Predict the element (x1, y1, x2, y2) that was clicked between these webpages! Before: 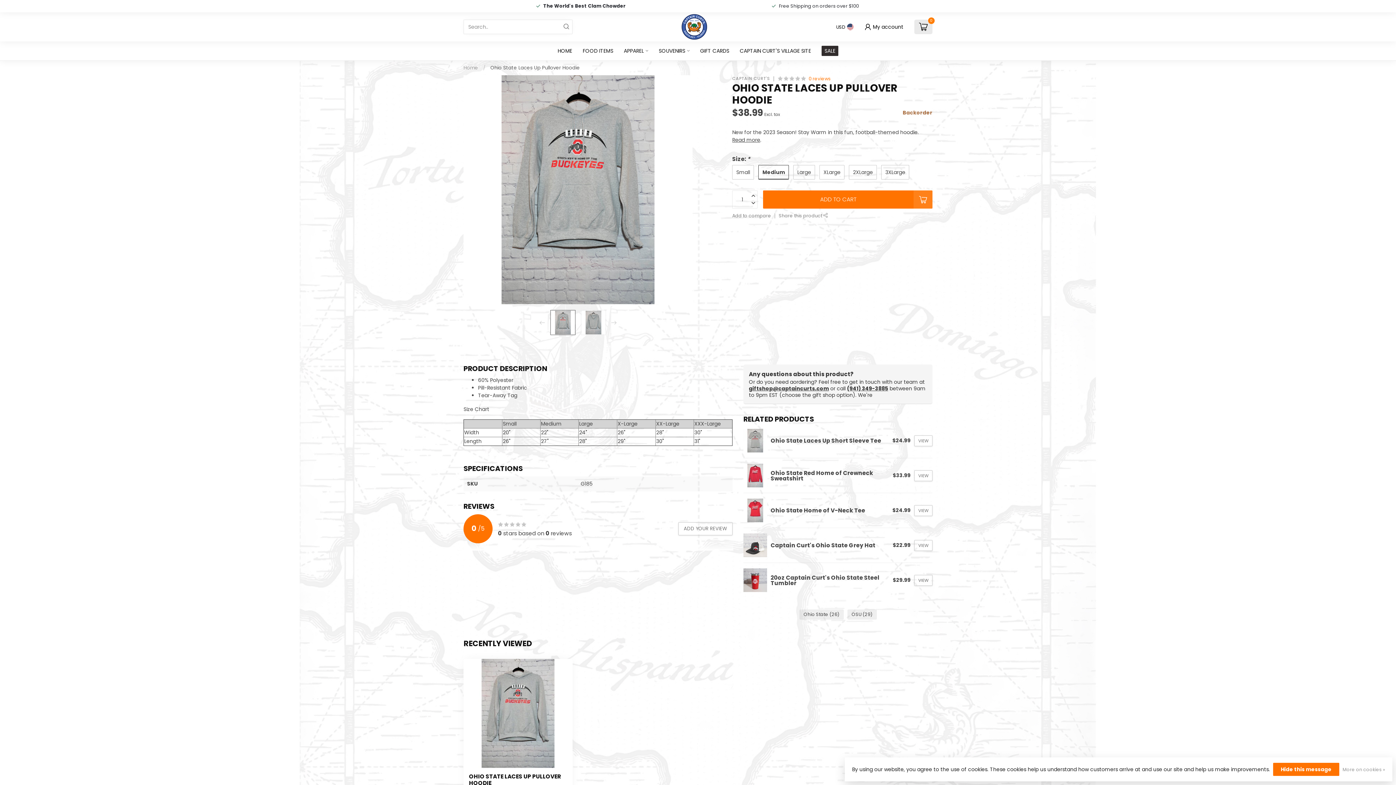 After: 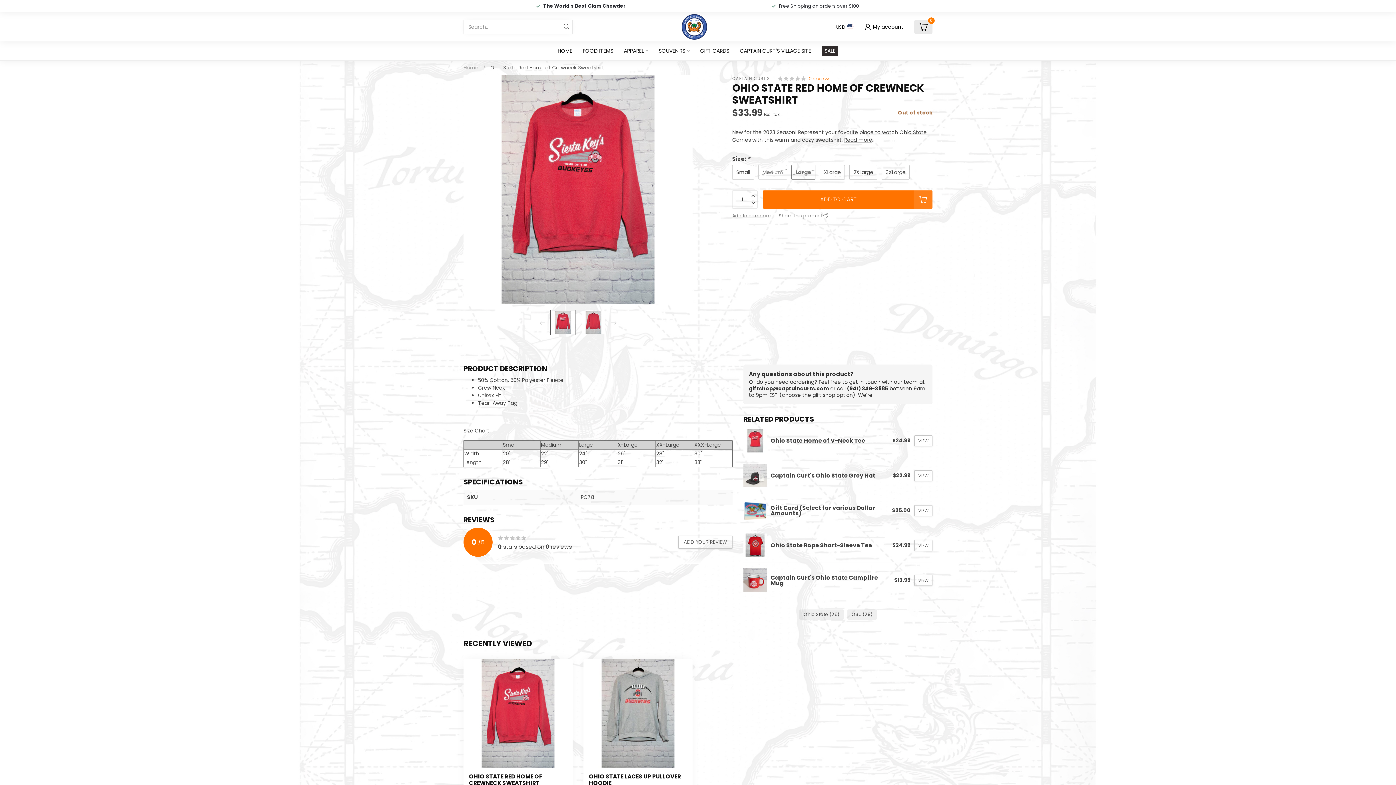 Action: bbox: (767, 470, 893, 481) label: Ohio State Red Home of Crewneck Sweatshirt